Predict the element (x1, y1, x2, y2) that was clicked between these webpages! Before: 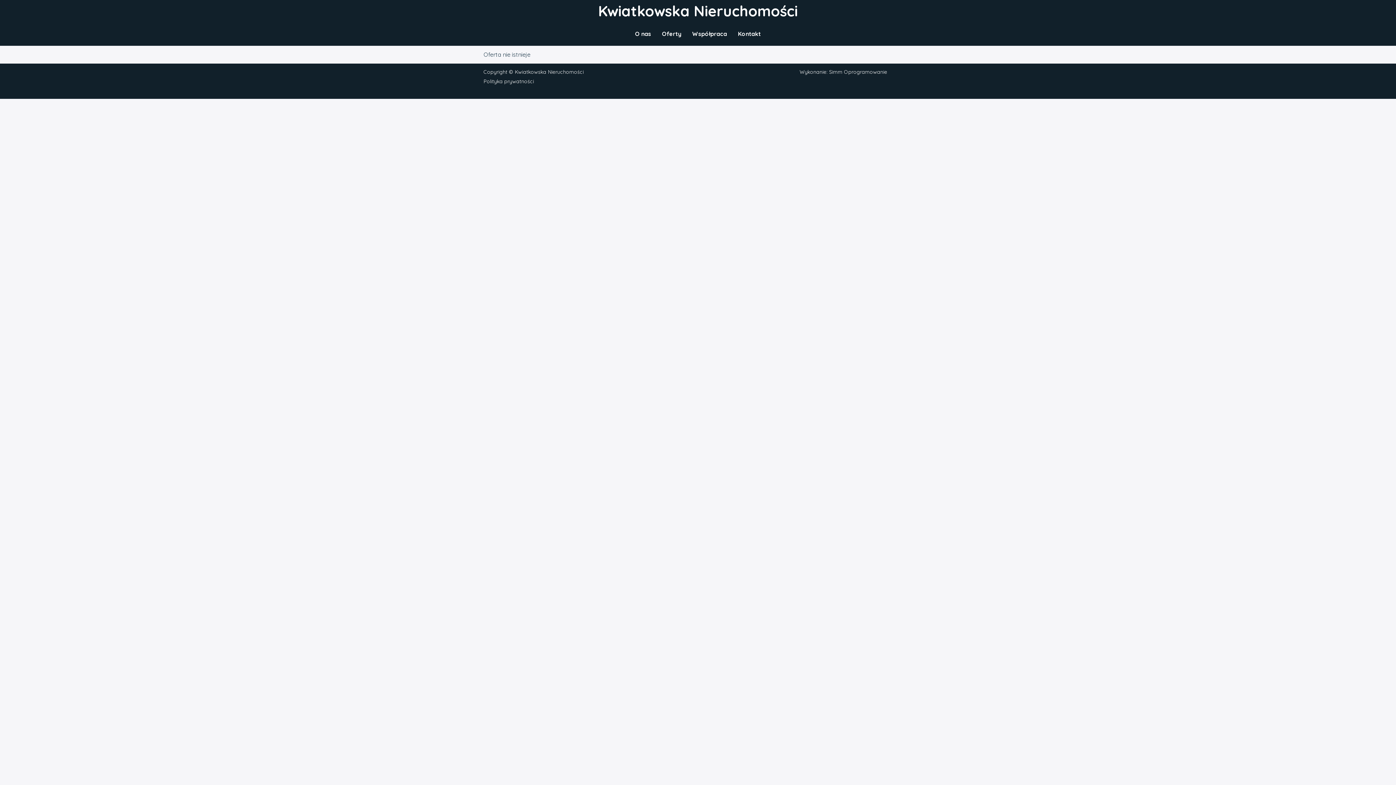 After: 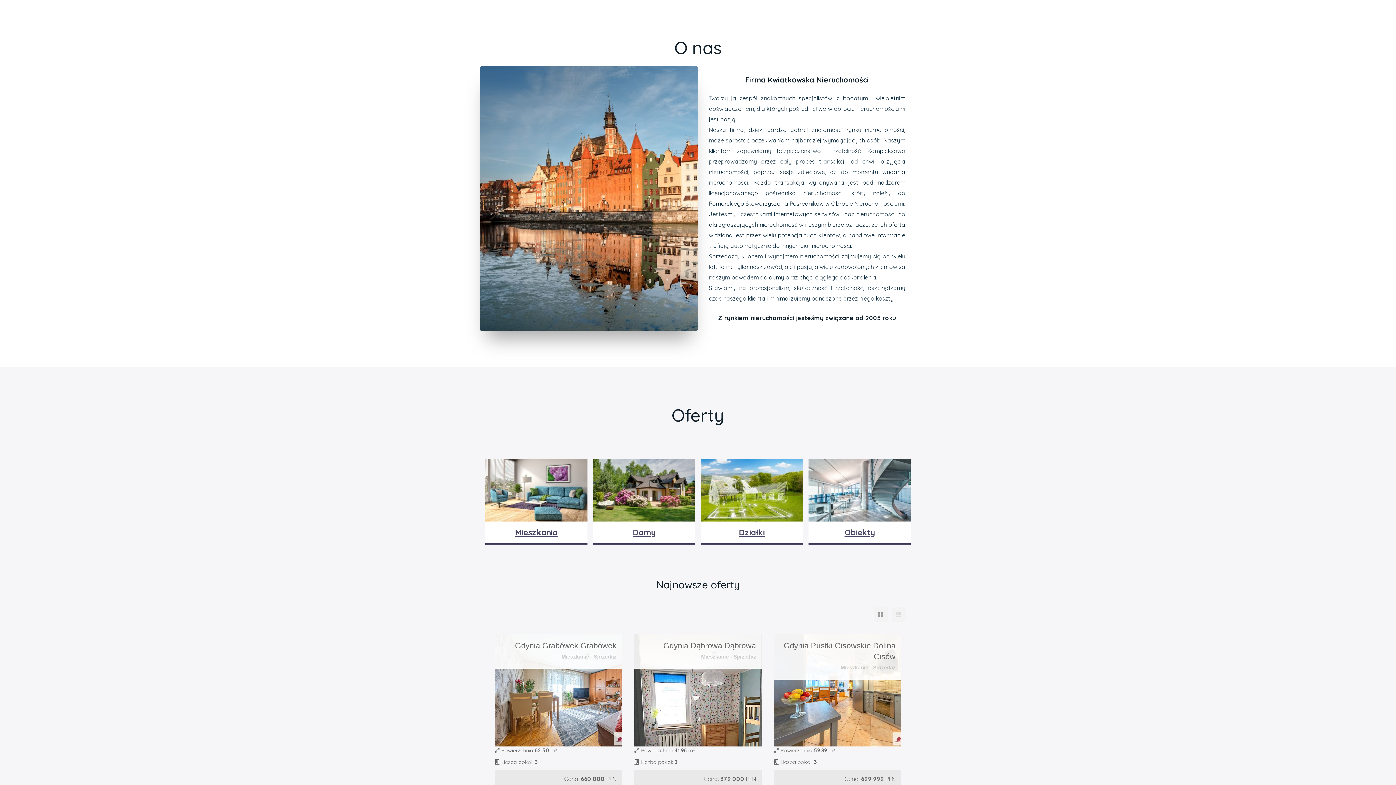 Action: bbox: (629, 25, 656, 42) label: O nas